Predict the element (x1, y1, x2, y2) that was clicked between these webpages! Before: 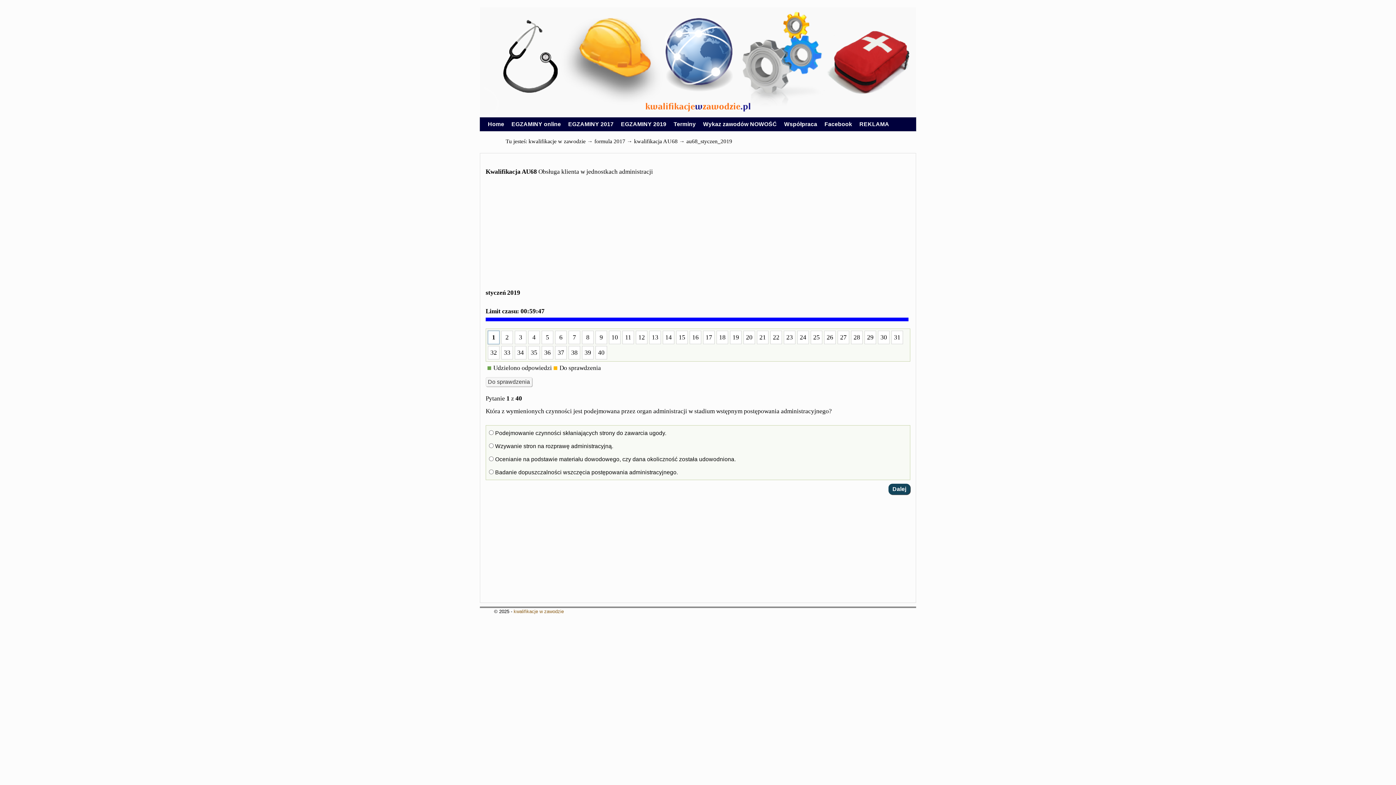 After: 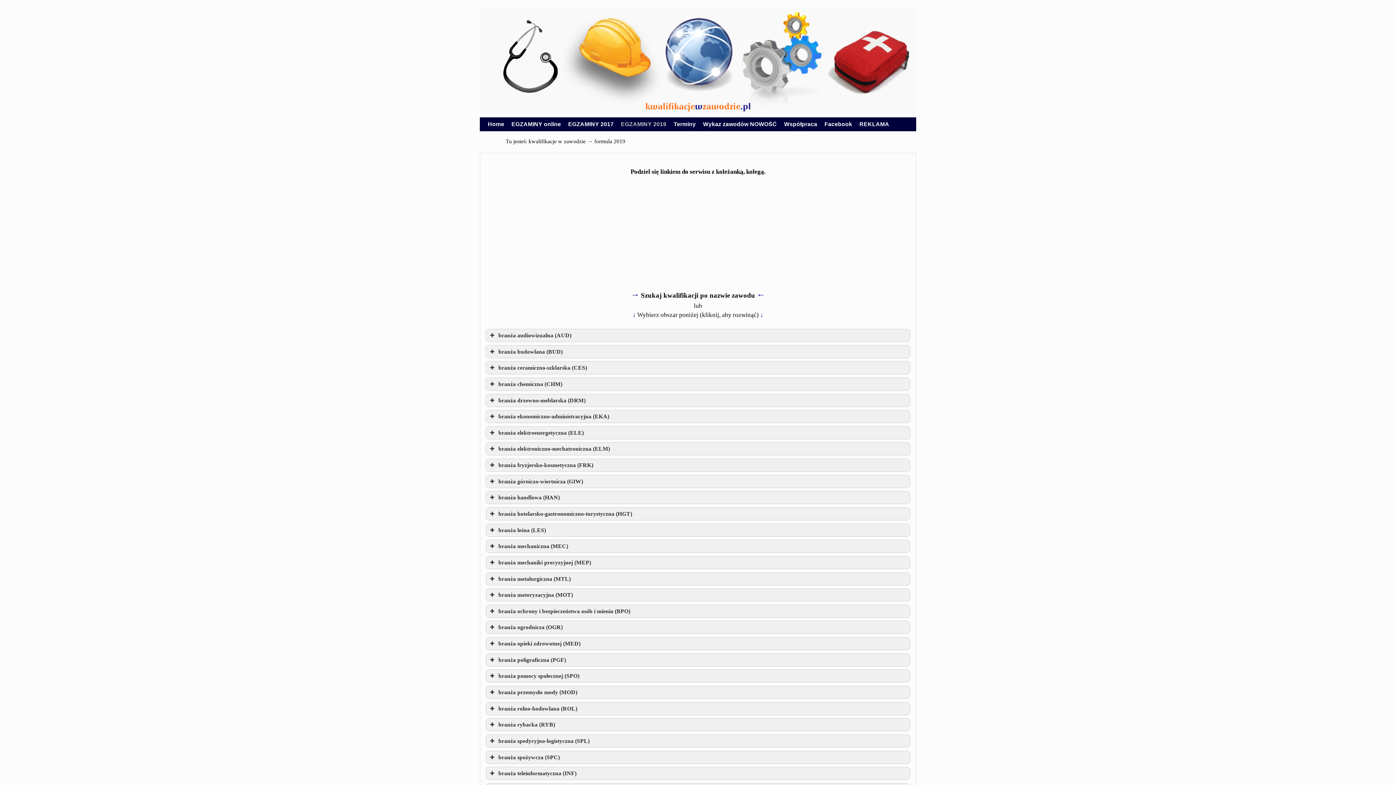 Action: label: EGZAMINY 2019 bbox: (617, 117, 670, 131)